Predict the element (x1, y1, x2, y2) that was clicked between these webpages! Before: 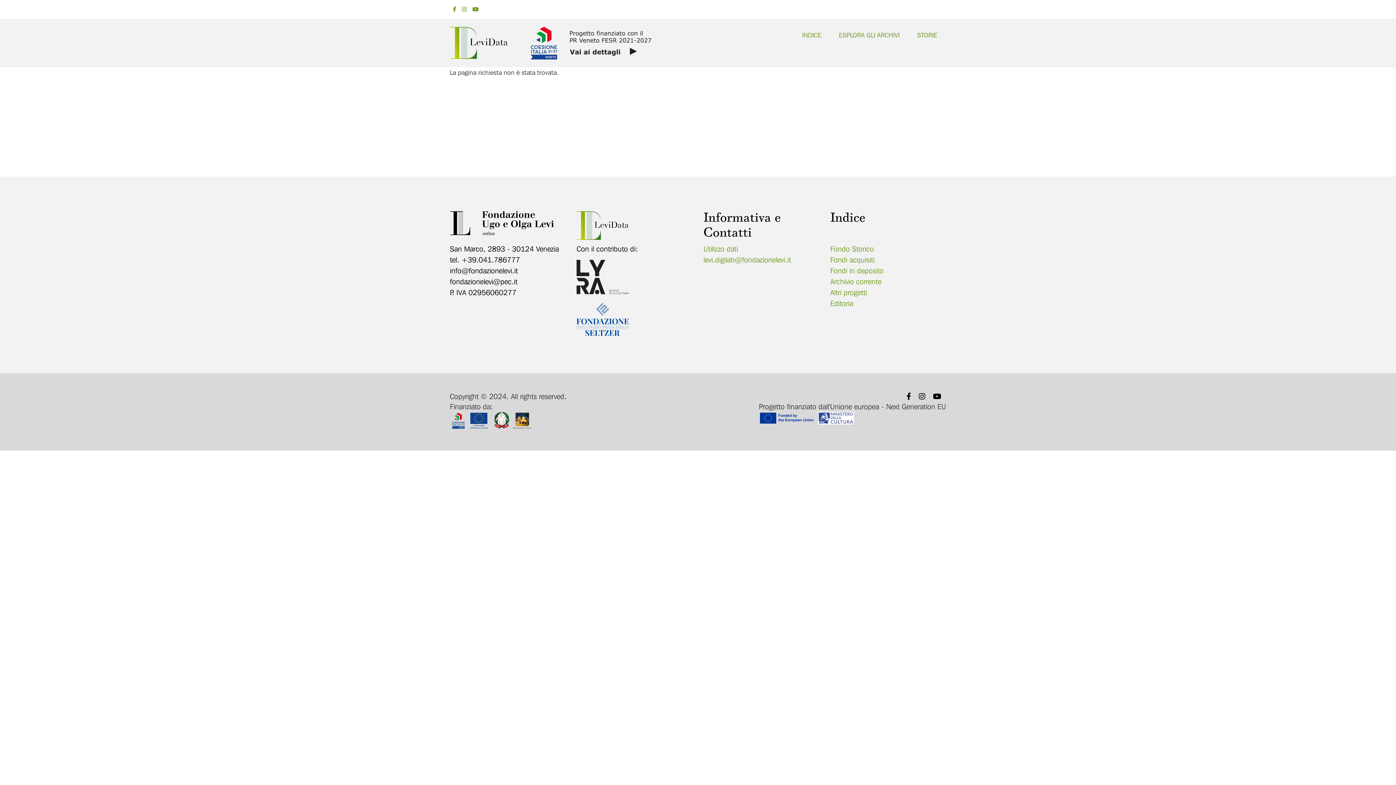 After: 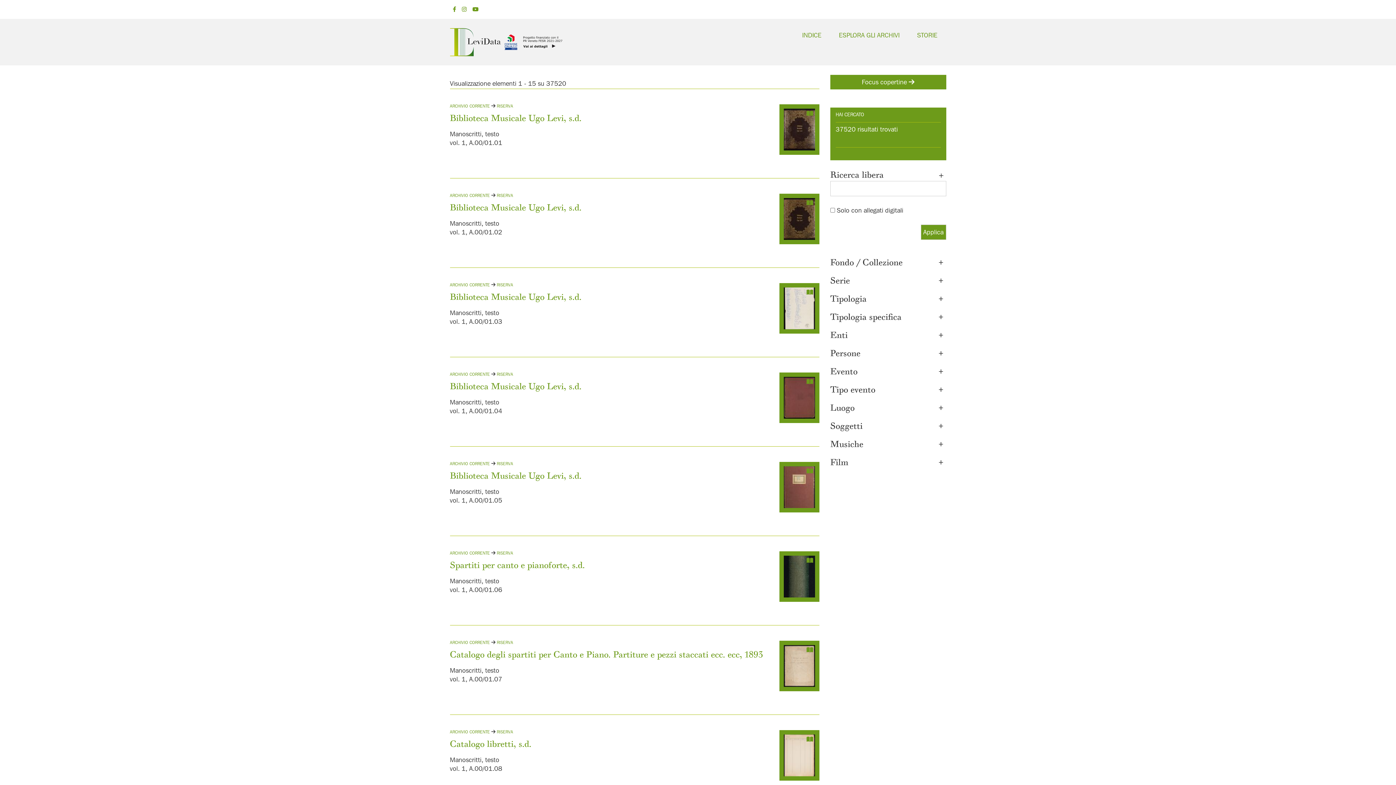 Action: label: ESPLORA GLI ARCHIVI bbox: (830, 26, 908, 44)